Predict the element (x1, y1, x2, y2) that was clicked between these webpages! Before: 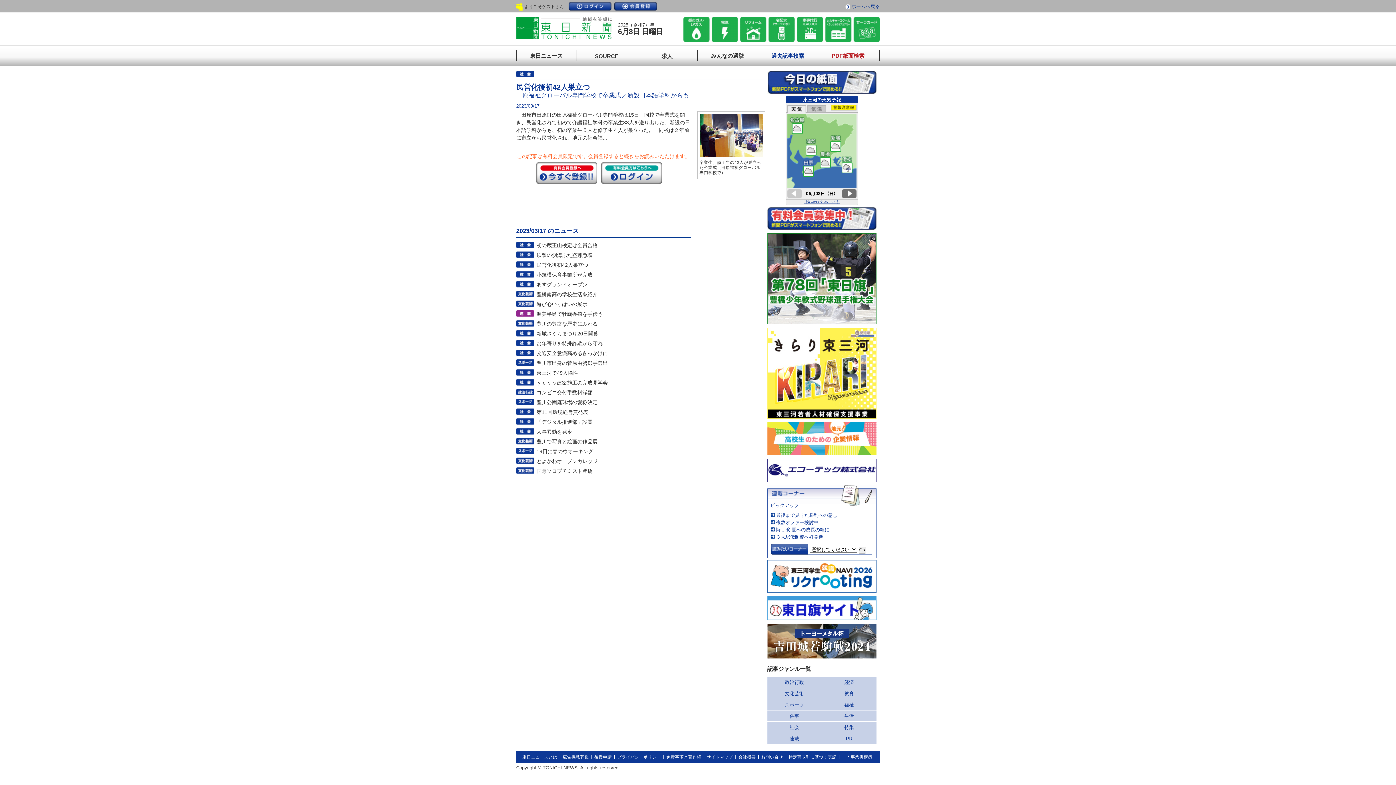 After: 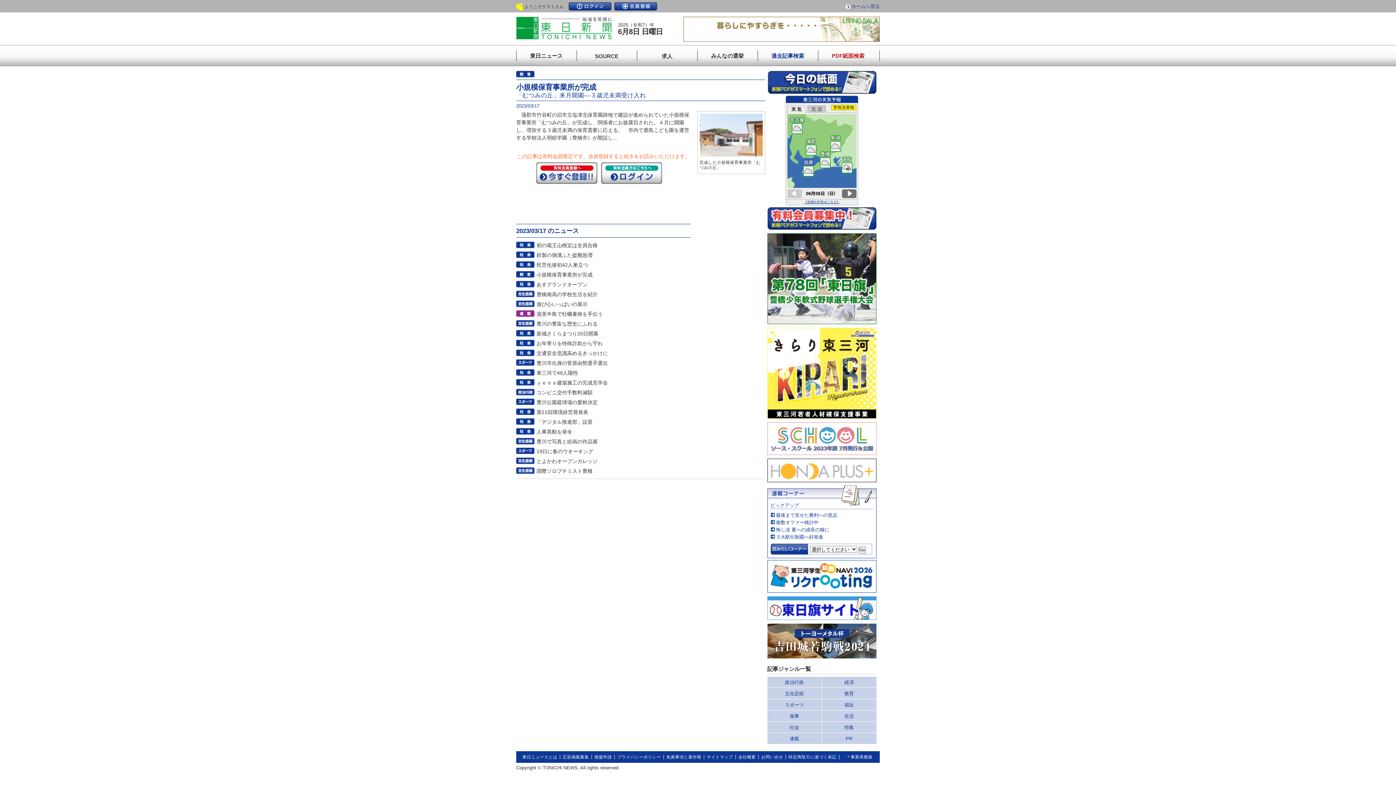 Action: label: 小規模保育事業所が完成 bbox: (536, 272, 592, 277)